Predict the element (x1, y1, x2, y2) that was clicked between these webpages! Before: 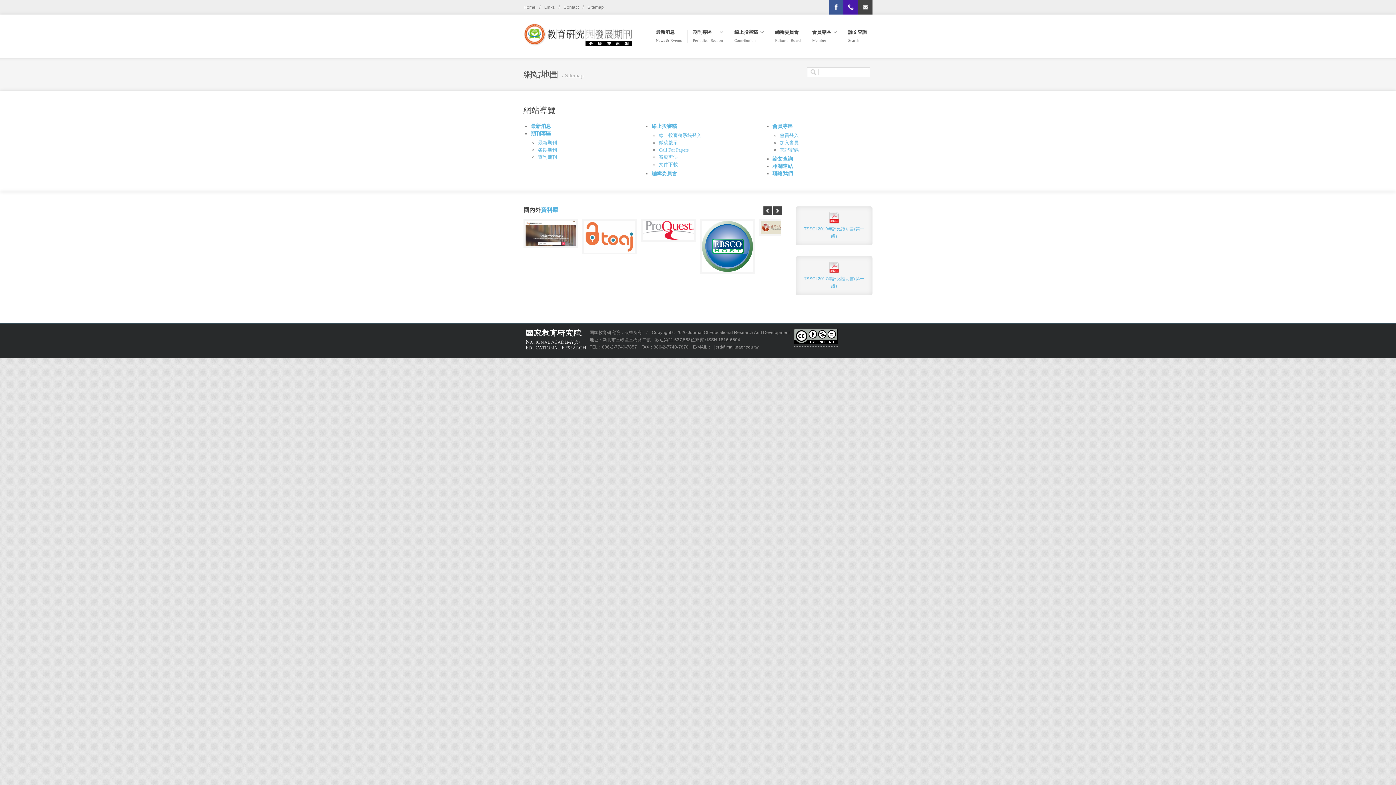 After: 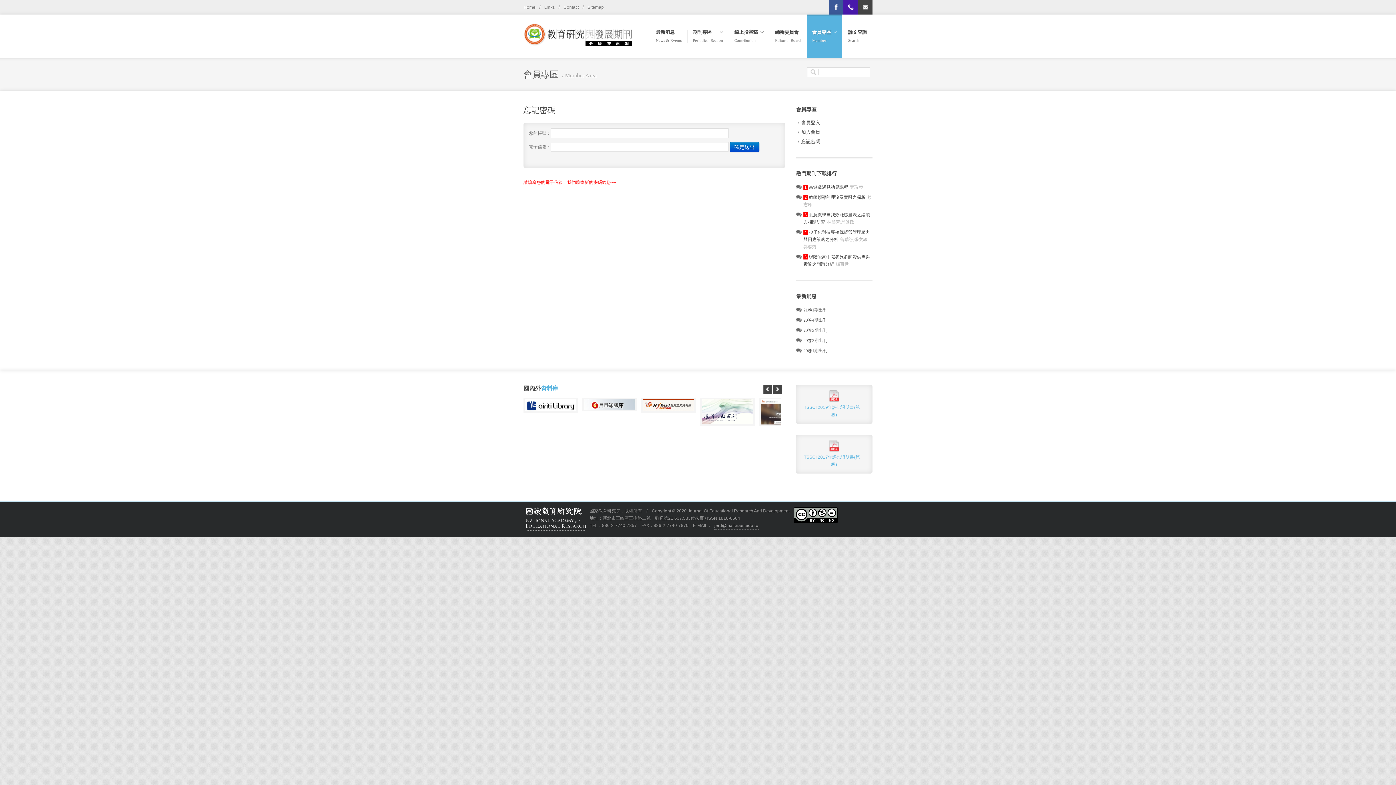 Action: label: 忘記密碼 bbox: (779, 147, 798, 152)